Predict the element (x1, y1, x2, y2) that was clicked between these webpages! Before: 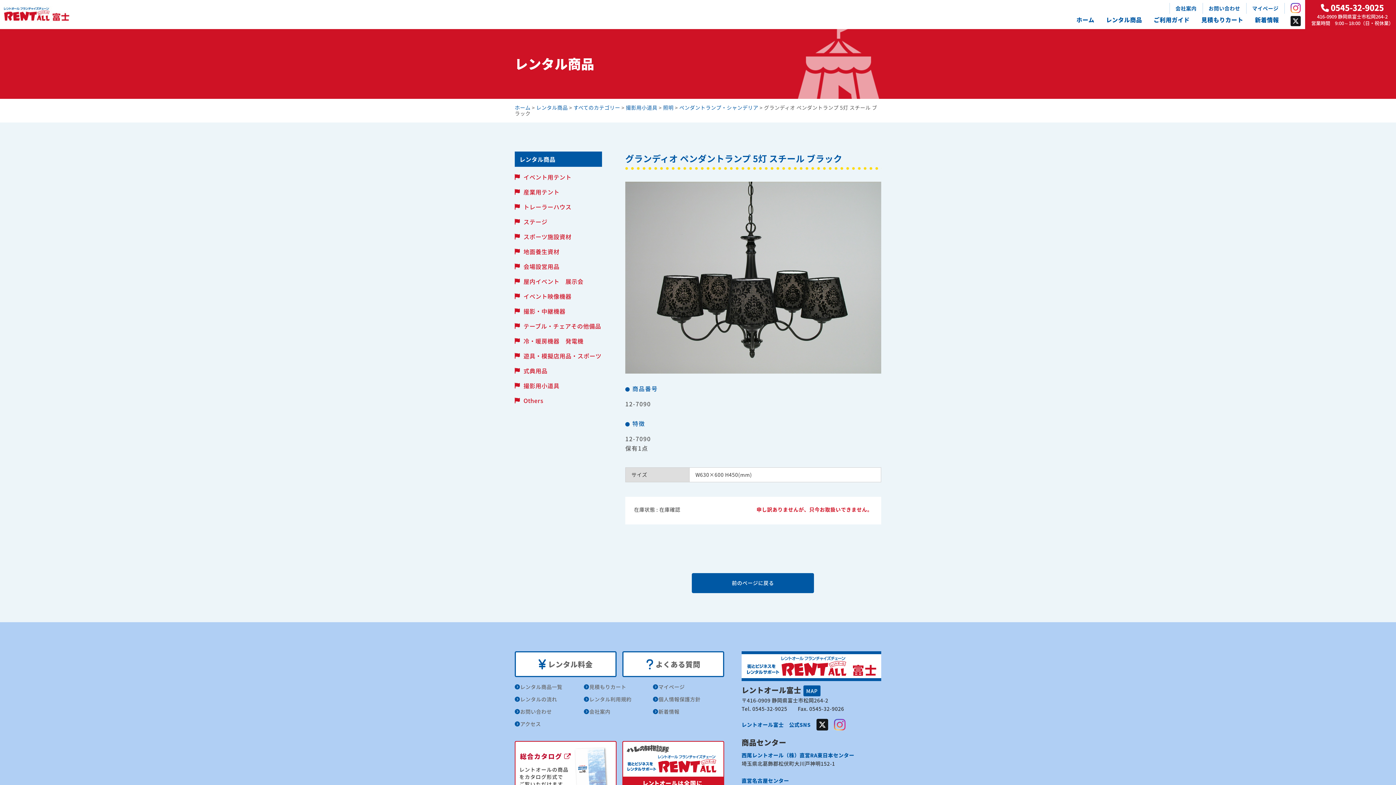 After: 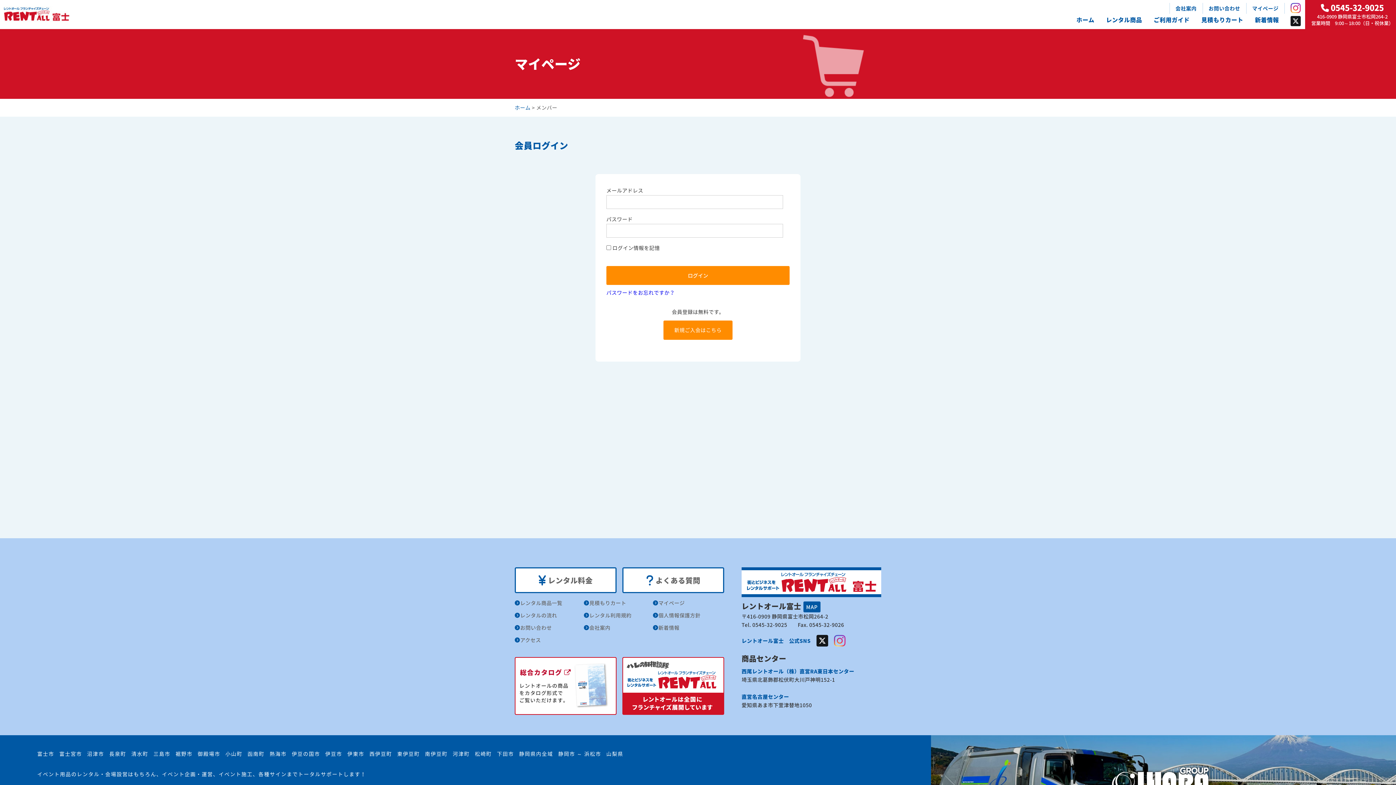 Action: bbox: (1246, 2, 1284, 13) label: マイページ